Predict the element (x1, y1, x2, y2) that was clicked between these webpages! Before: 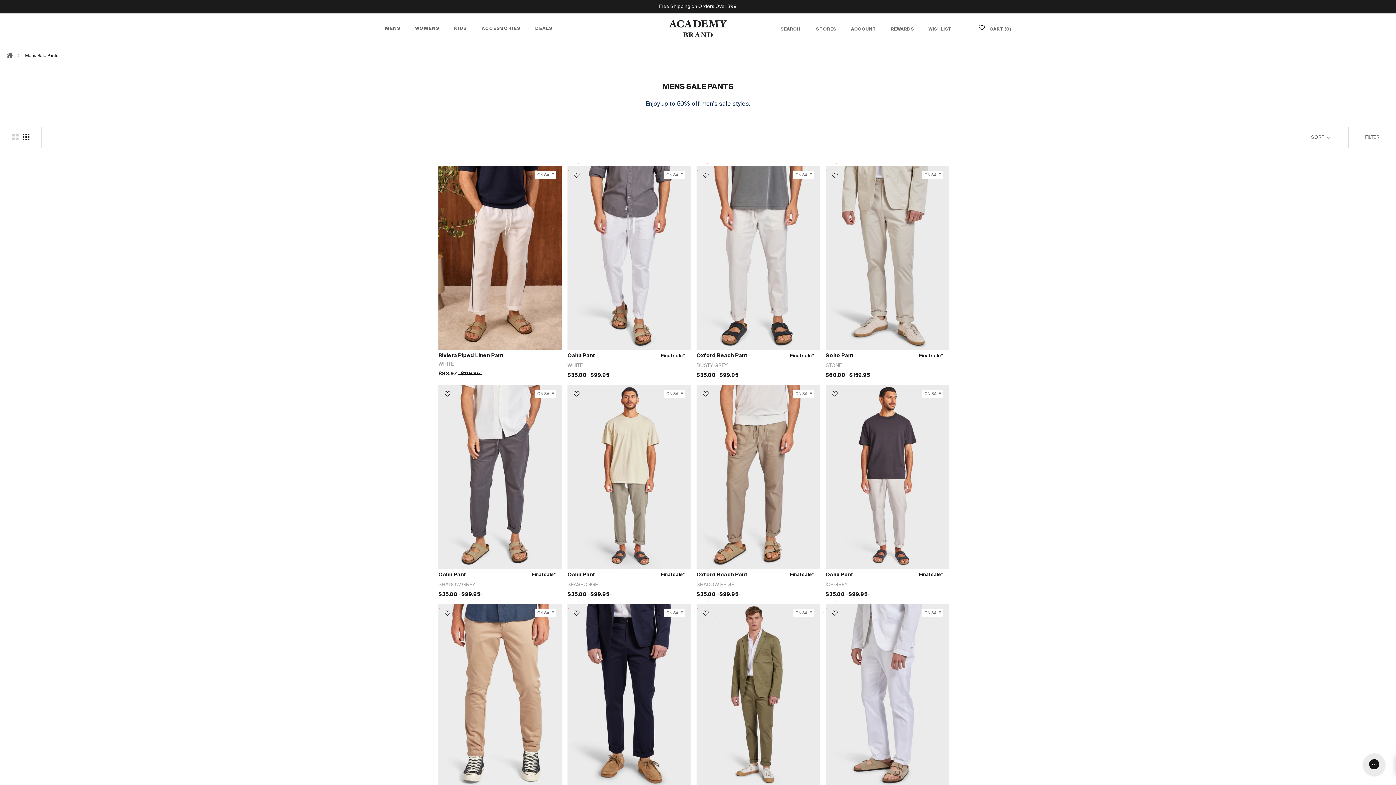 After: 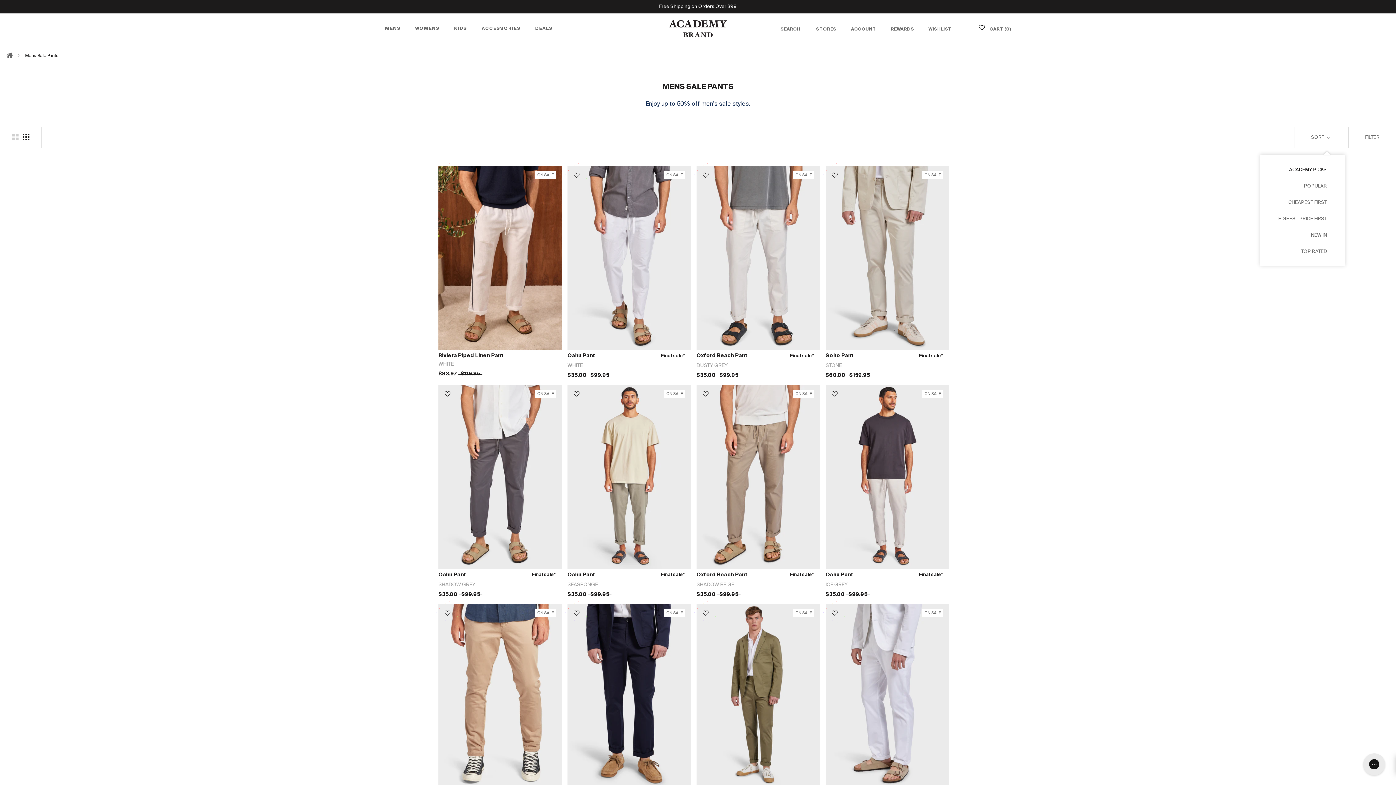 Action: bbox: (1294, 127, 1348, 147) label: Show sort by